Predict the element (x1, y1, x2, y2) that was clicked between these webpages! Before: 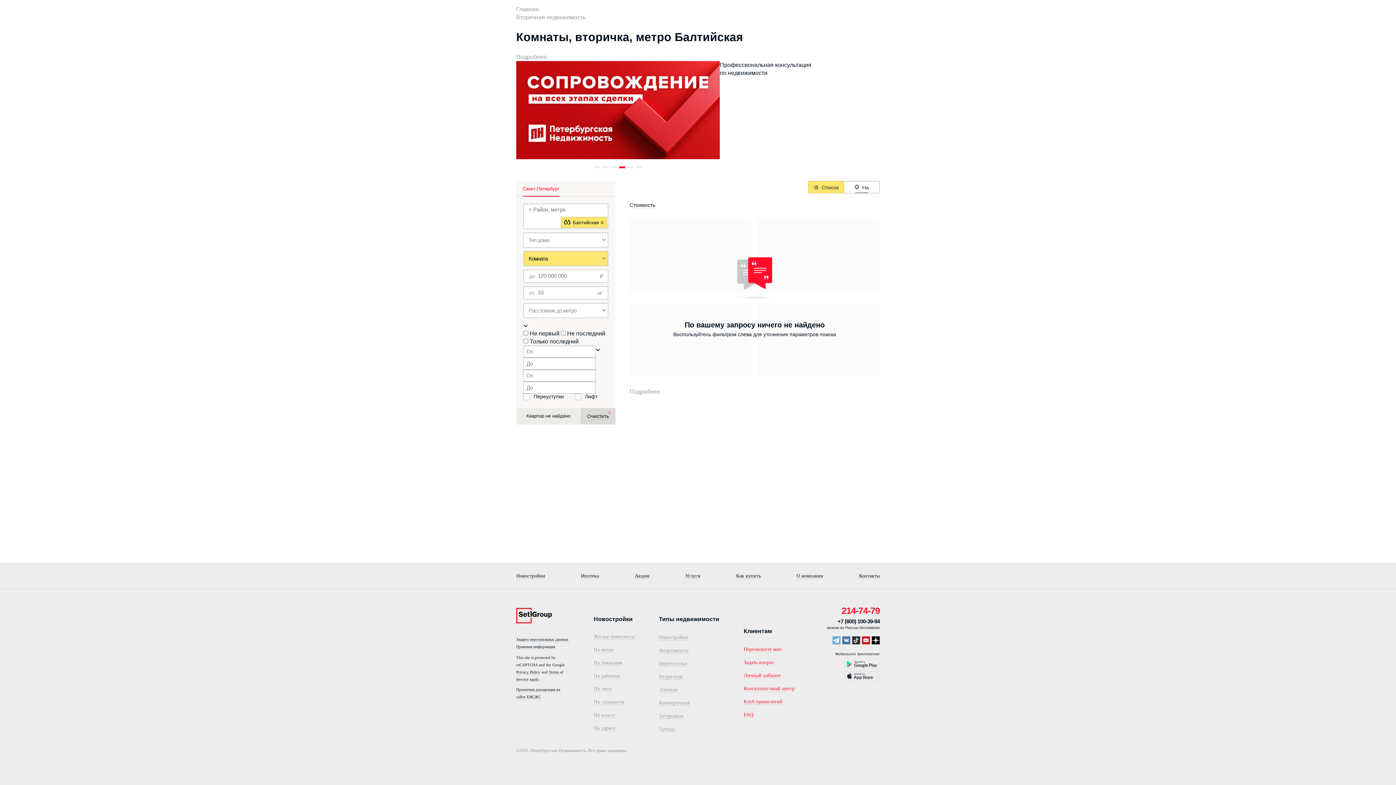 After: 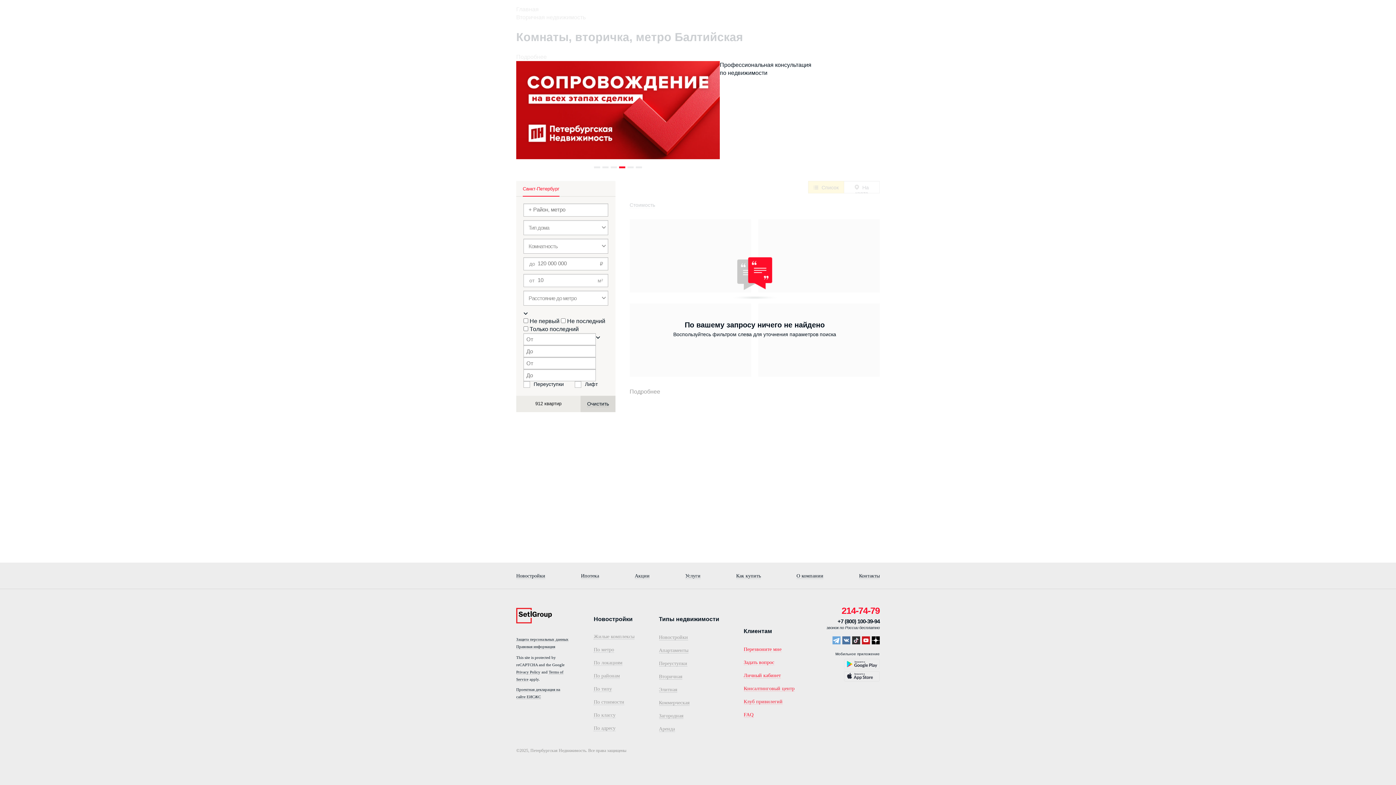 Action: label: Очистить bbox: (587, 413, 609, 419)